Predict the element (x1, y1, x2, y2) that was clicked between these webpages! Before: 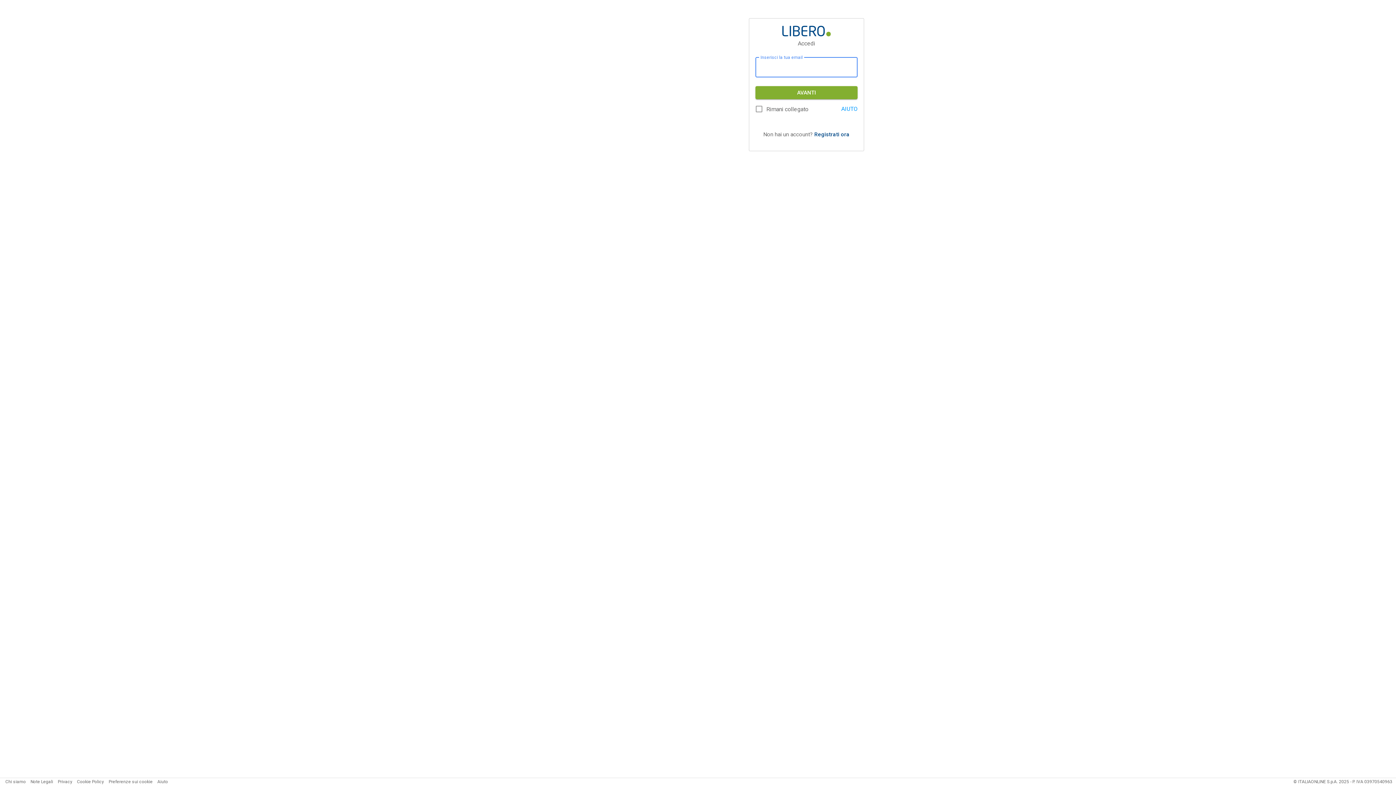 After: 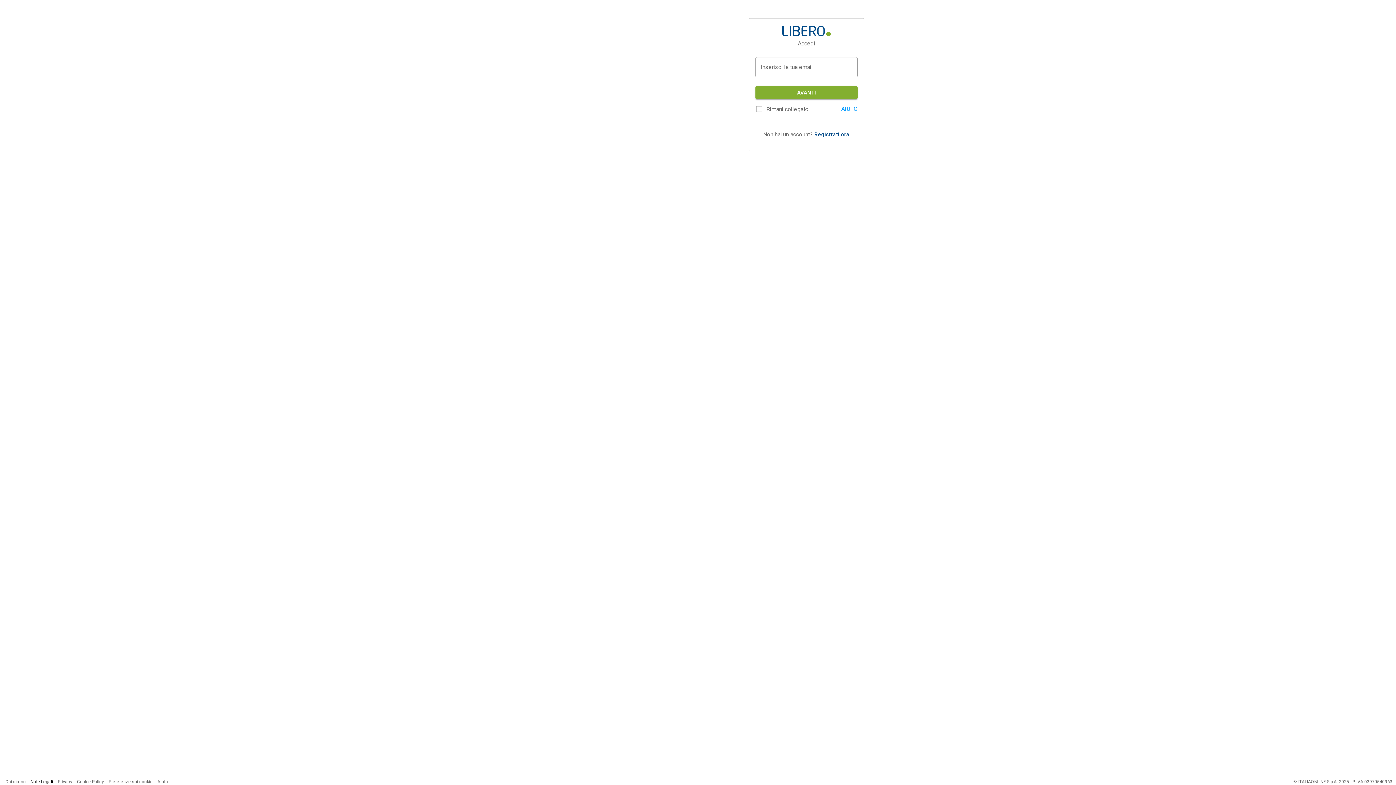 Action: bbox: (30, 779, 53, 784) label: Note Legali